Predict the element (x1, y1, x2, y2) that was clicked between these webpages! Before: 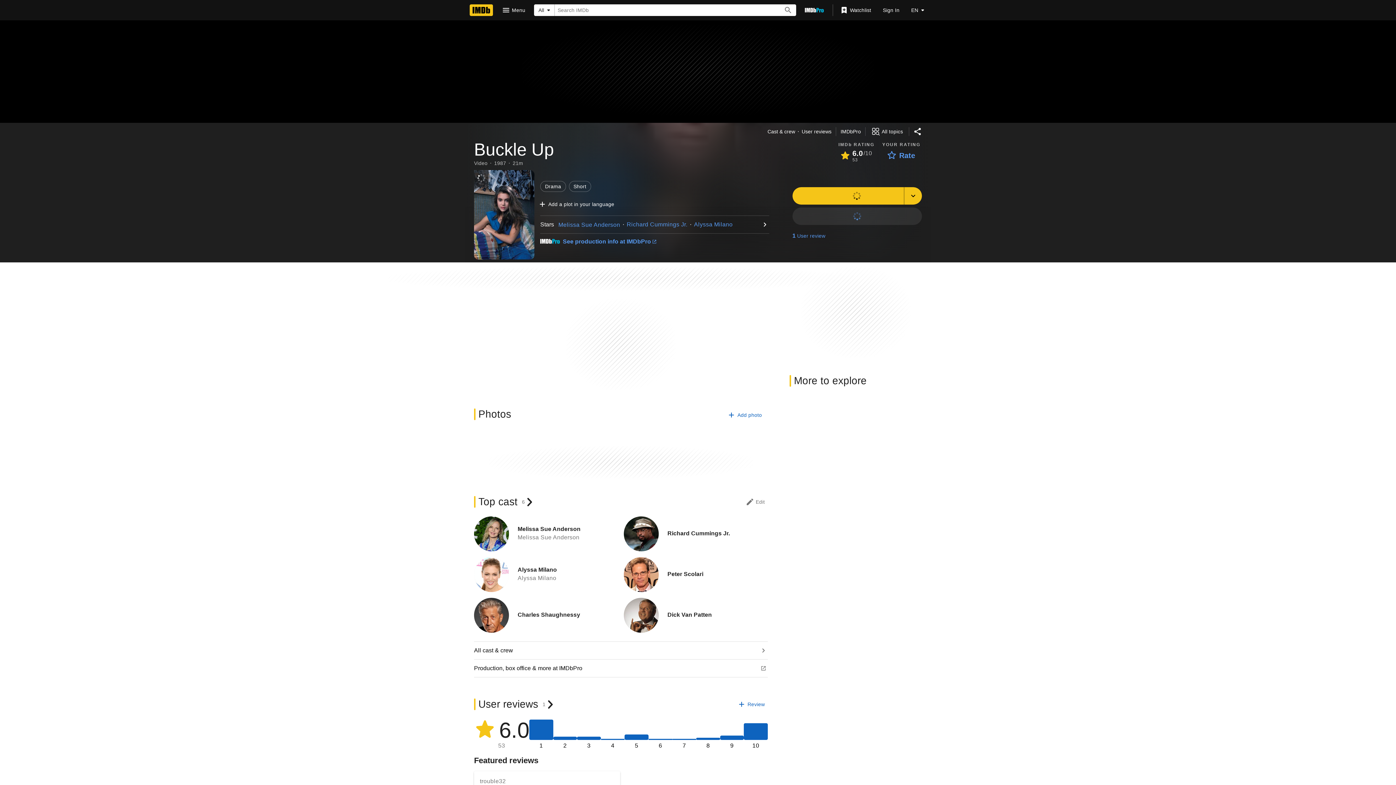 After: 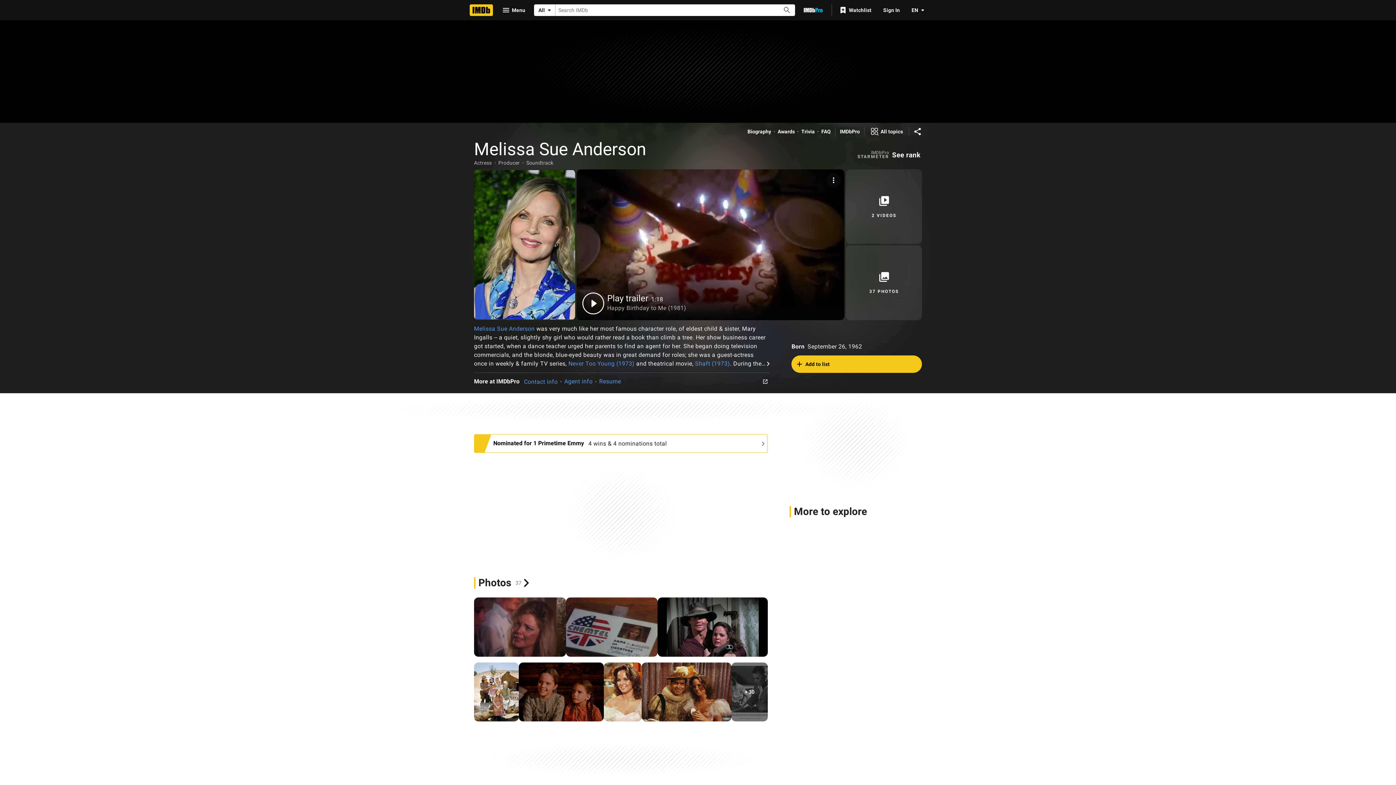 Action: bbox: (474, 516, 509, 551) label: Melissa Sue Anderson